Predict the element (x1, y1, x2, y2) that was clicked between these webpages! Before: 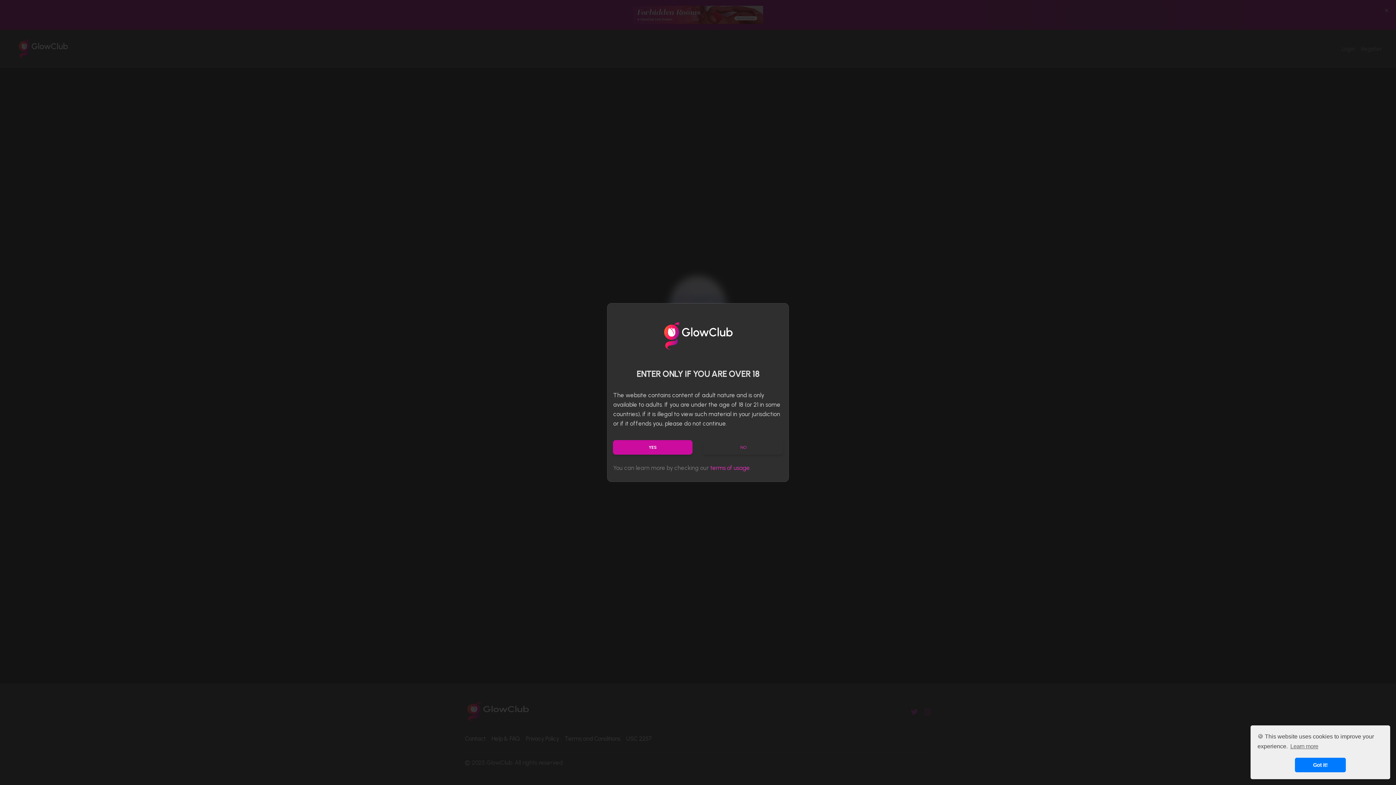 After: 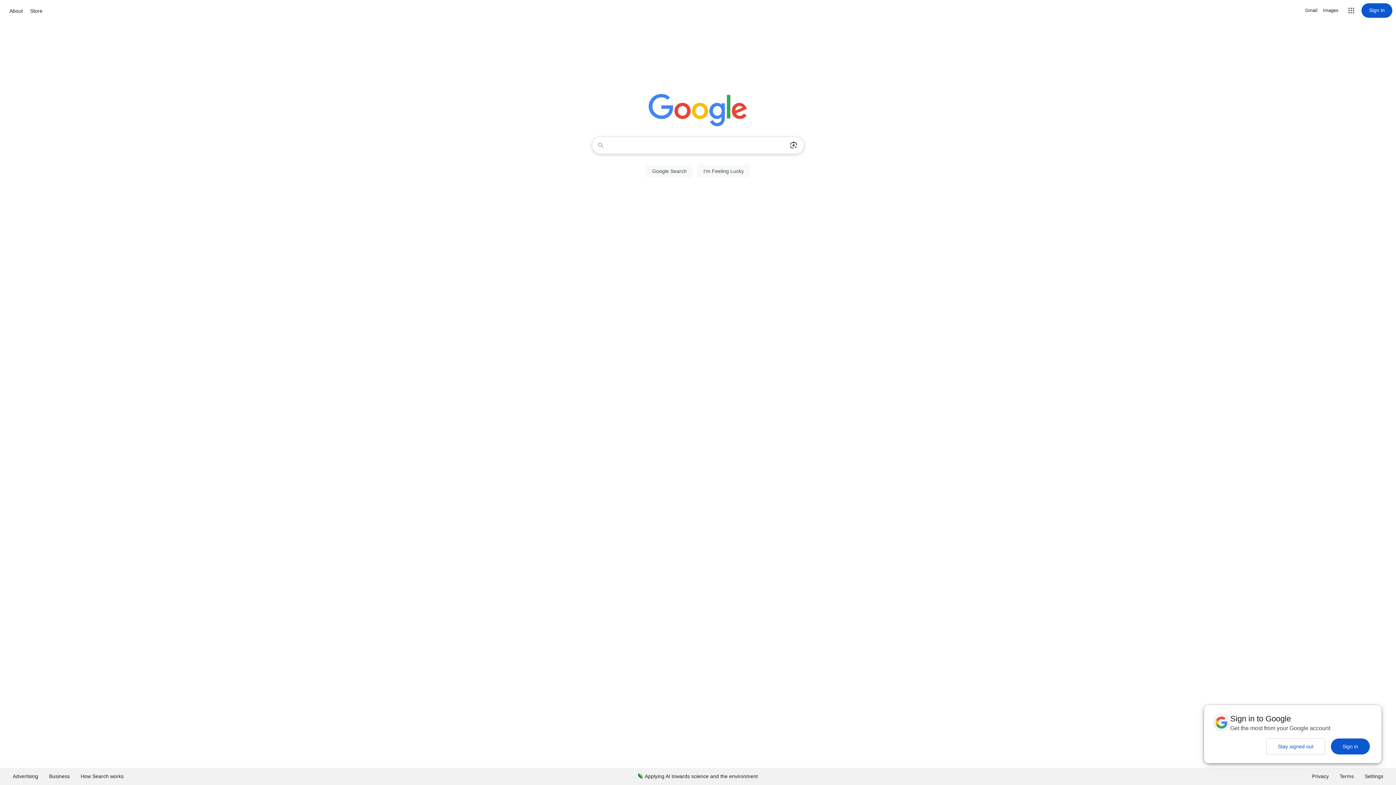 Action: label: NO bbox: (703, 440, 783, 454)